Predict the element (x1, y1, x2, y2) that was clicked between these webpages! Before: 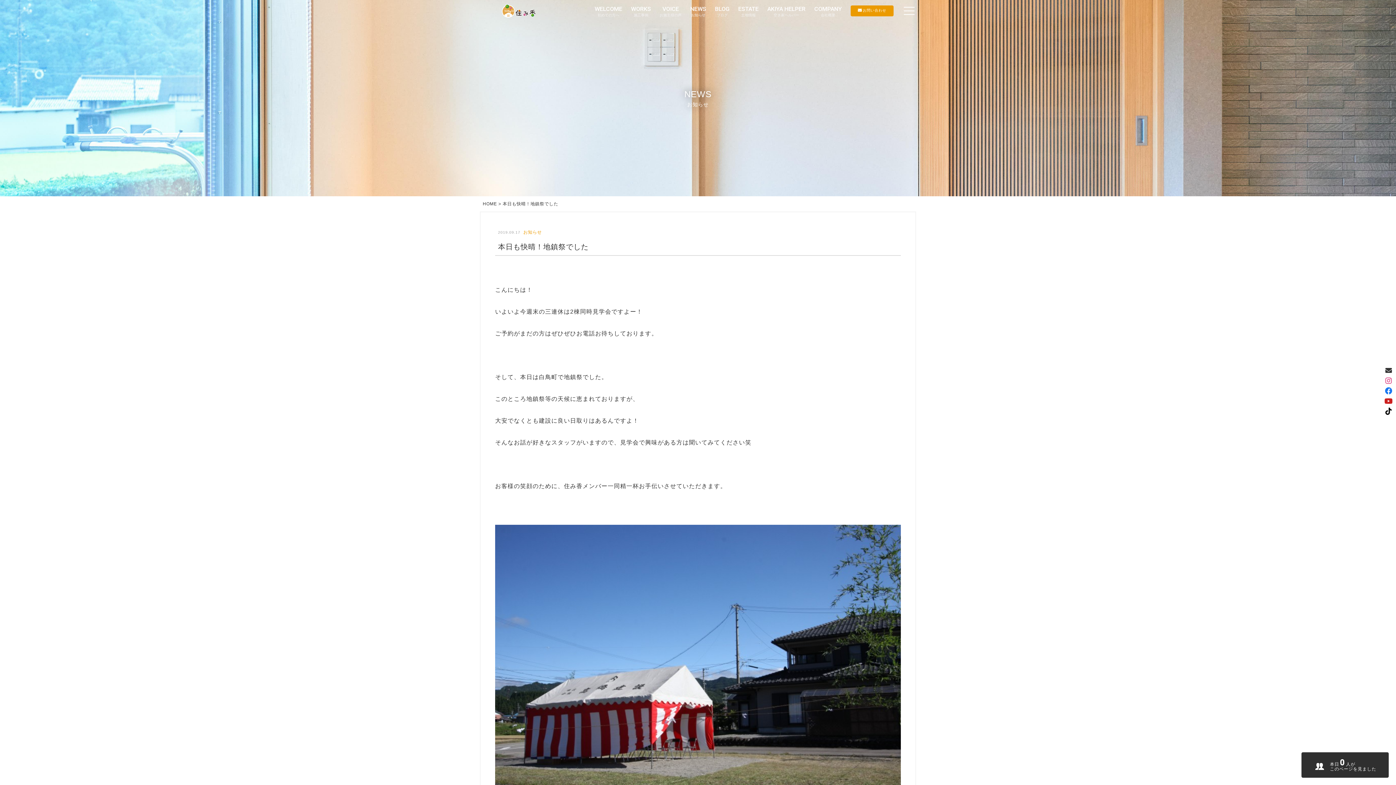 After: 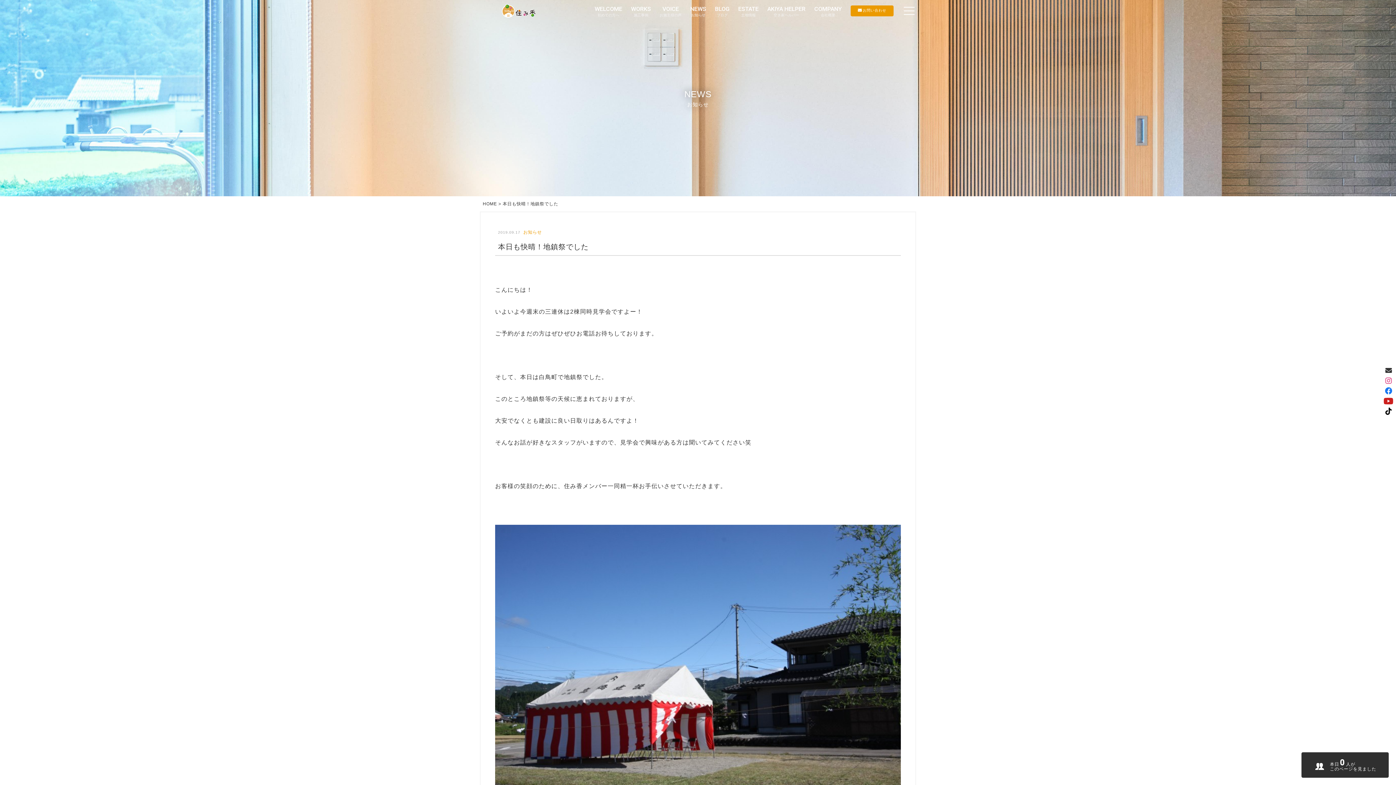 Action: bbox: (1384, 397, 1393, 405)